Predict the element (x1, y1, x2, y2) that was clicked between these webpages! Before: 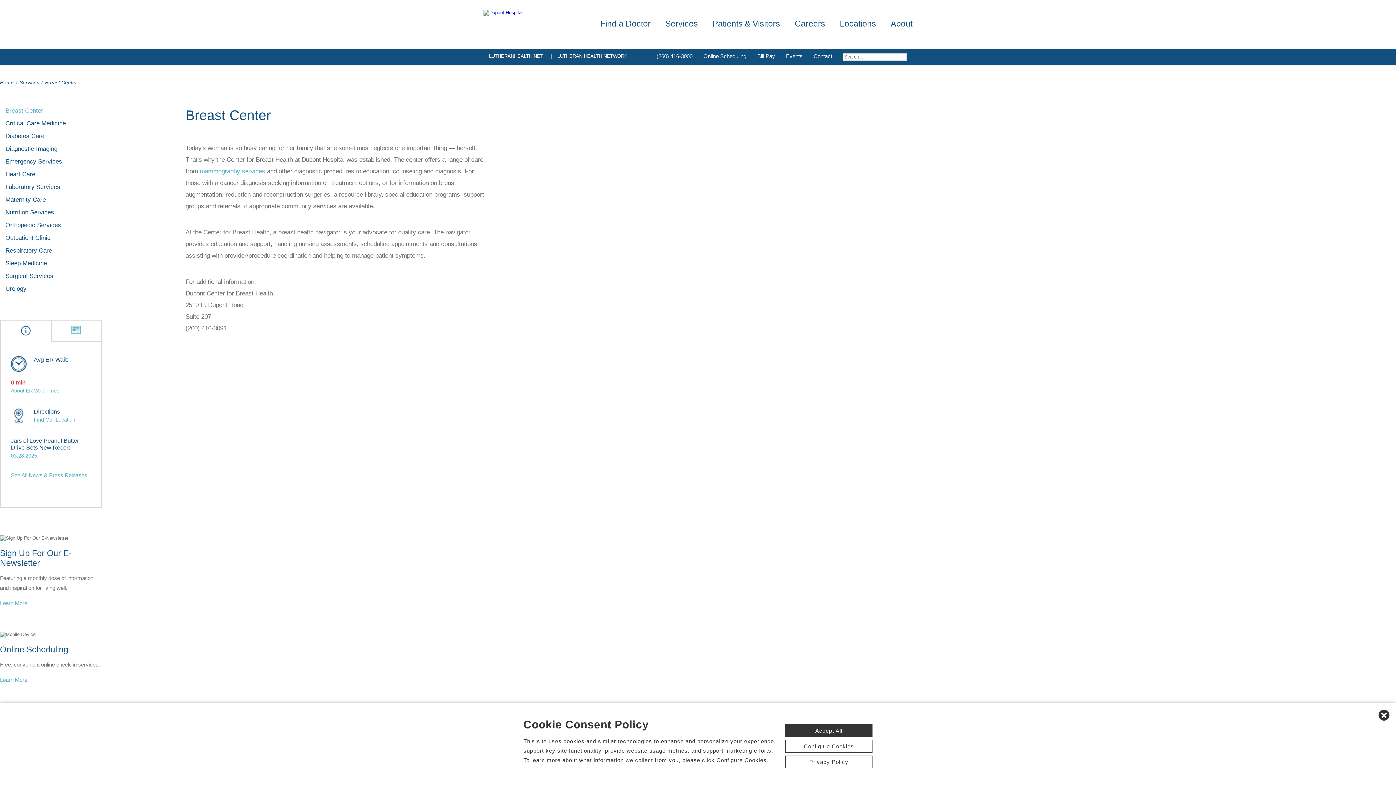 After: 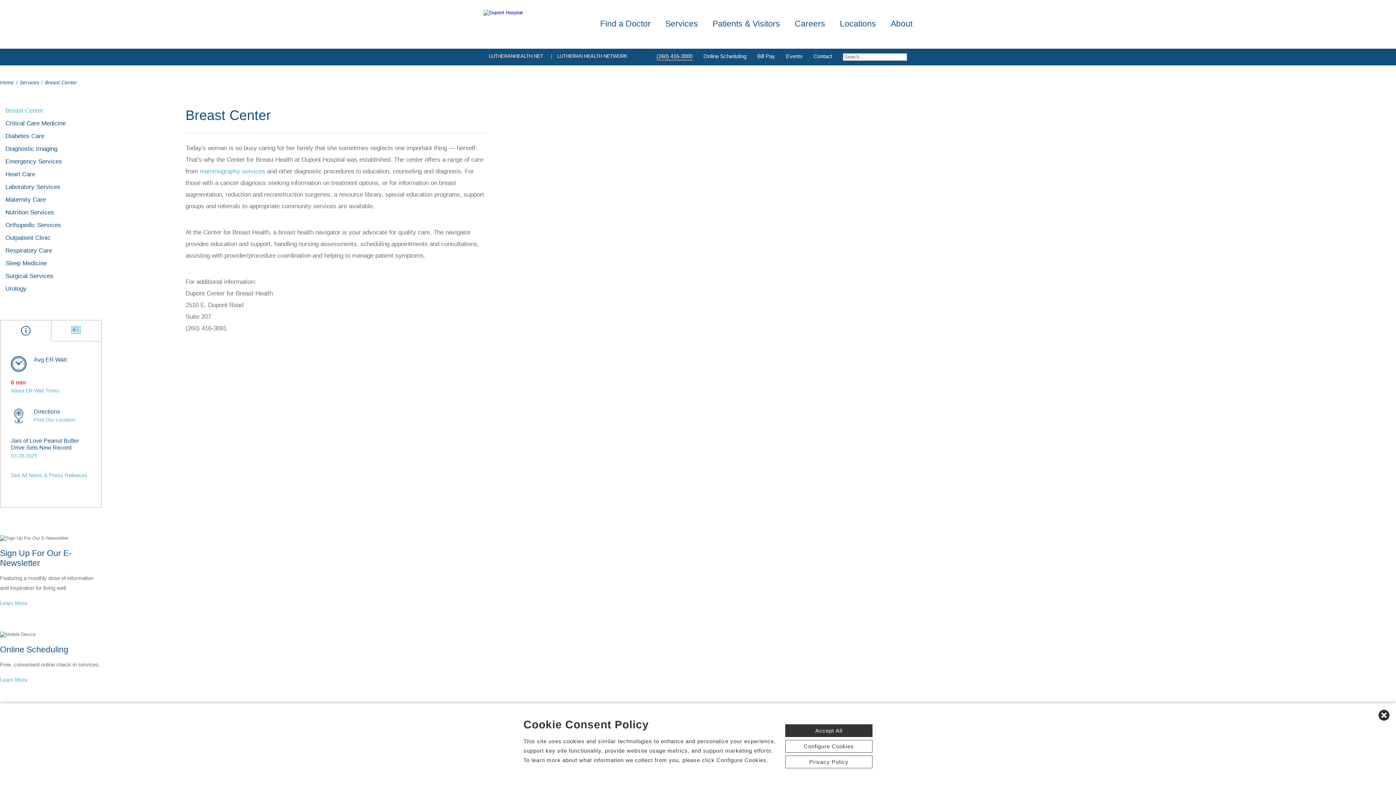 Action: label: (260) 416-3000 bbox: (656, 53, 692, 60)